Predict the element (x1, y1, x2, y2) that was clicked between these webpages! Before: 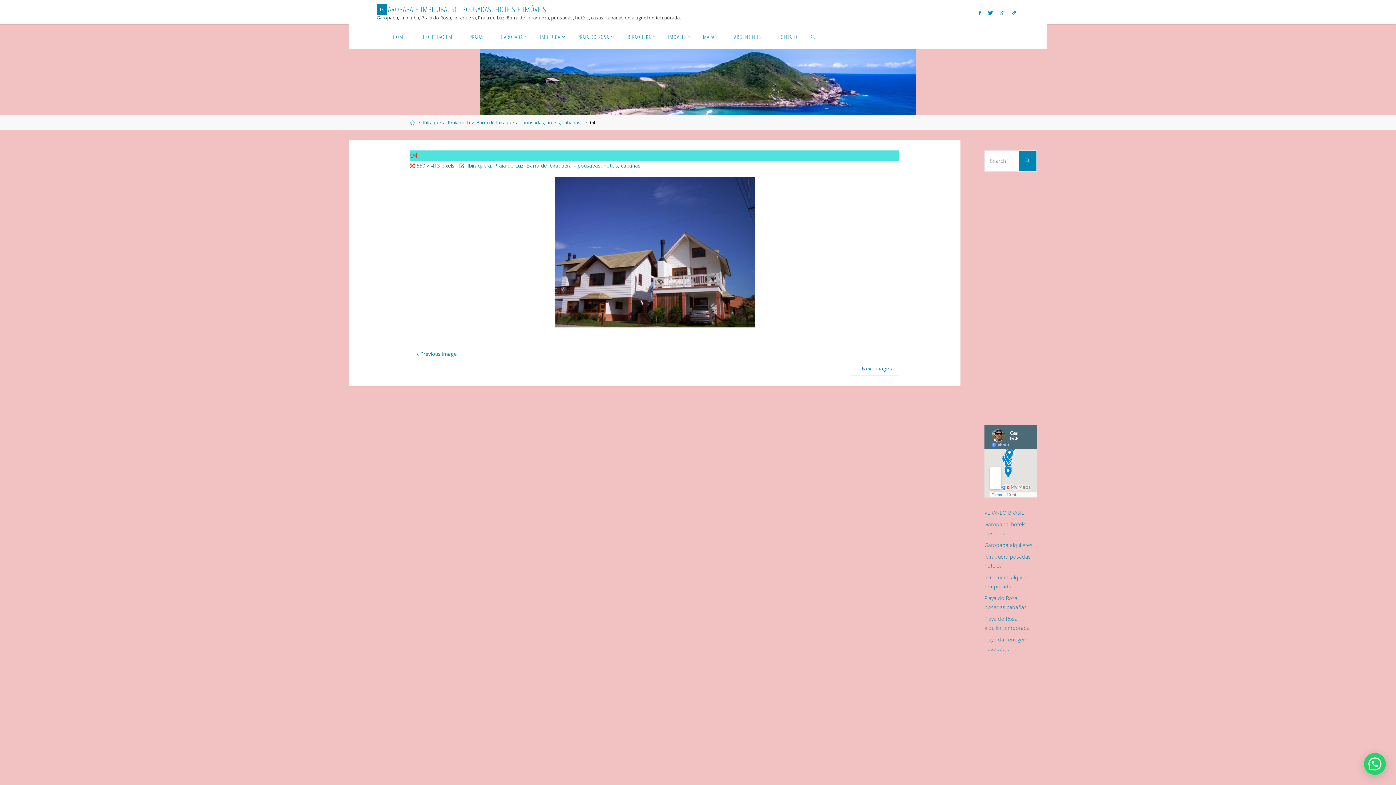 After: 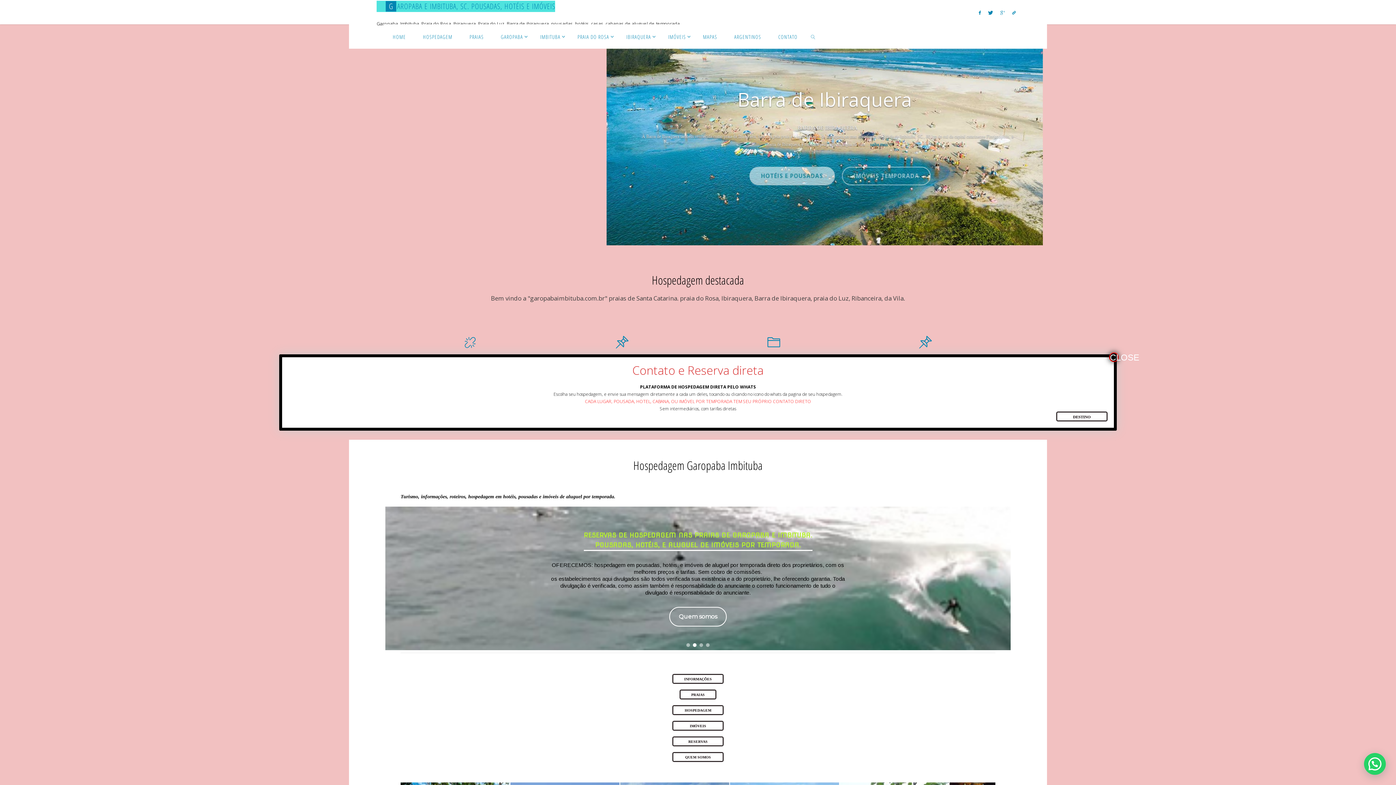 Action: label: HOME bbox: (384, 24, 414, 48)